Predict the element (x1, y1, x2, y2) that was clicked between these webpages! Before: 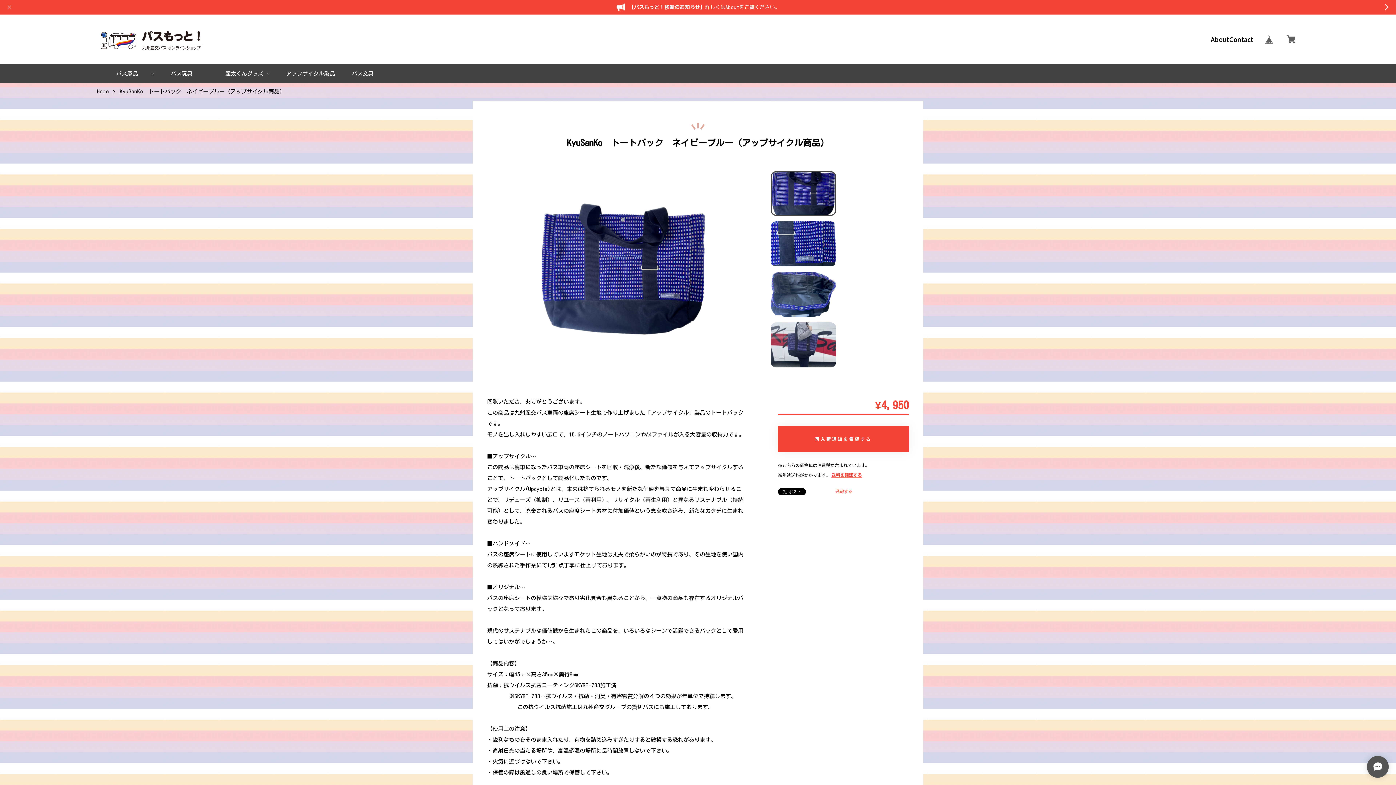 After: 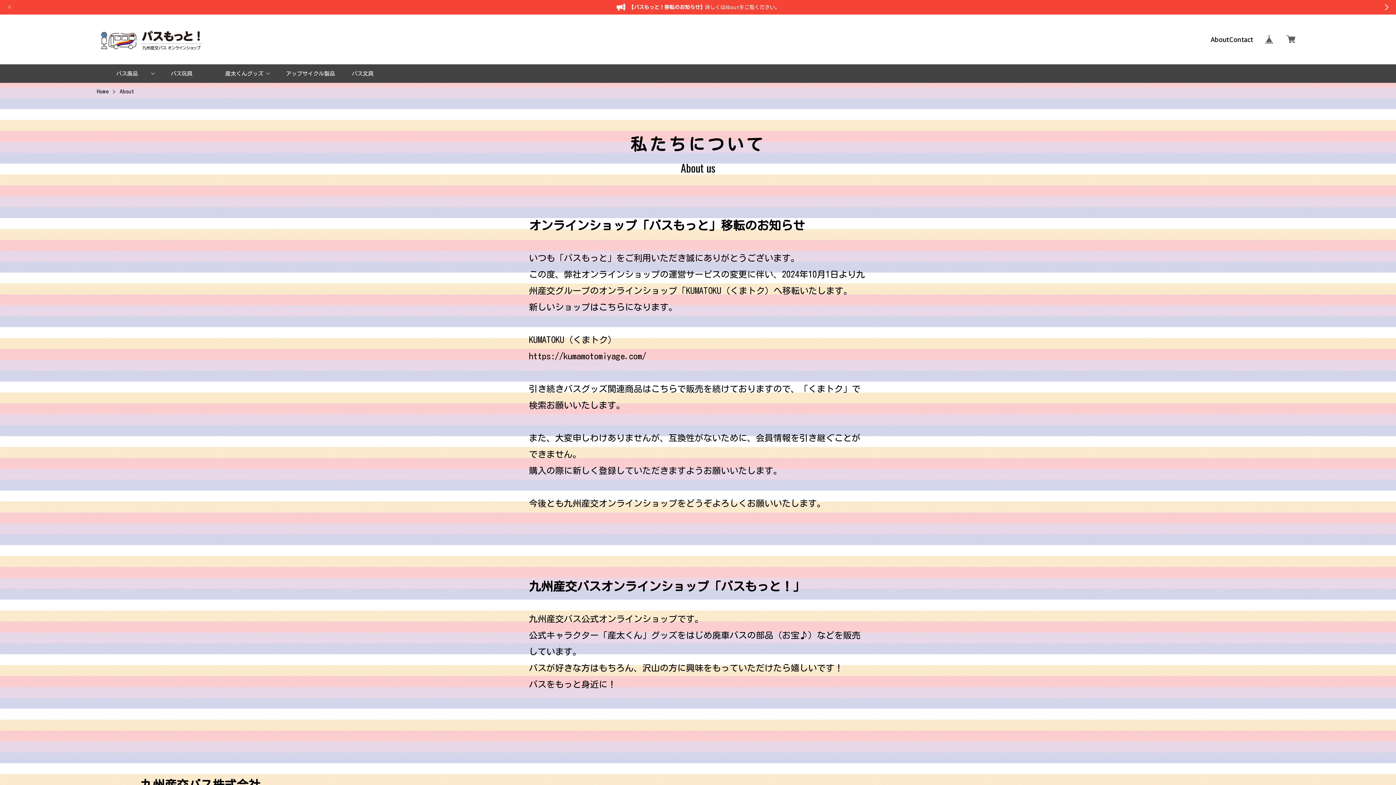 Action: label: About bbox: (1211, 36, 1229, 42)